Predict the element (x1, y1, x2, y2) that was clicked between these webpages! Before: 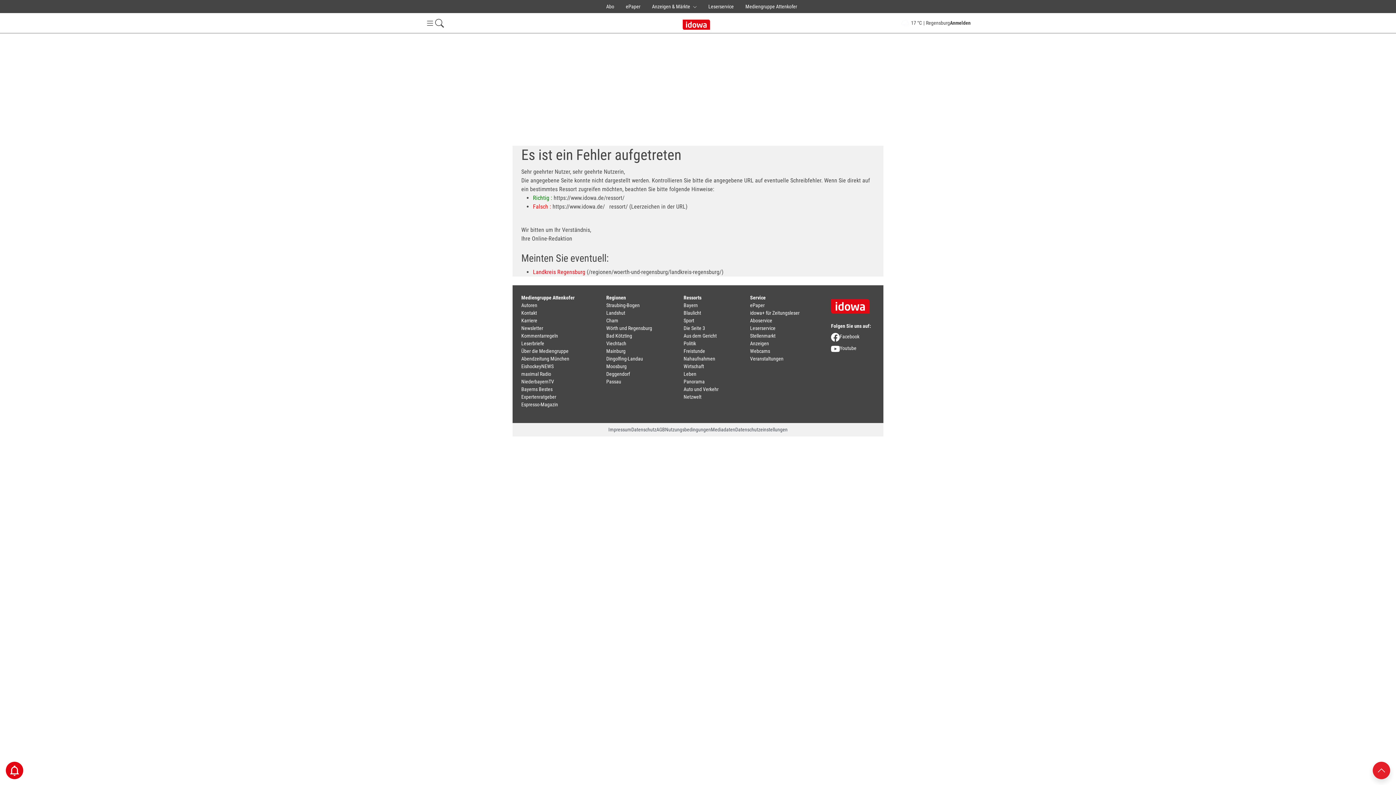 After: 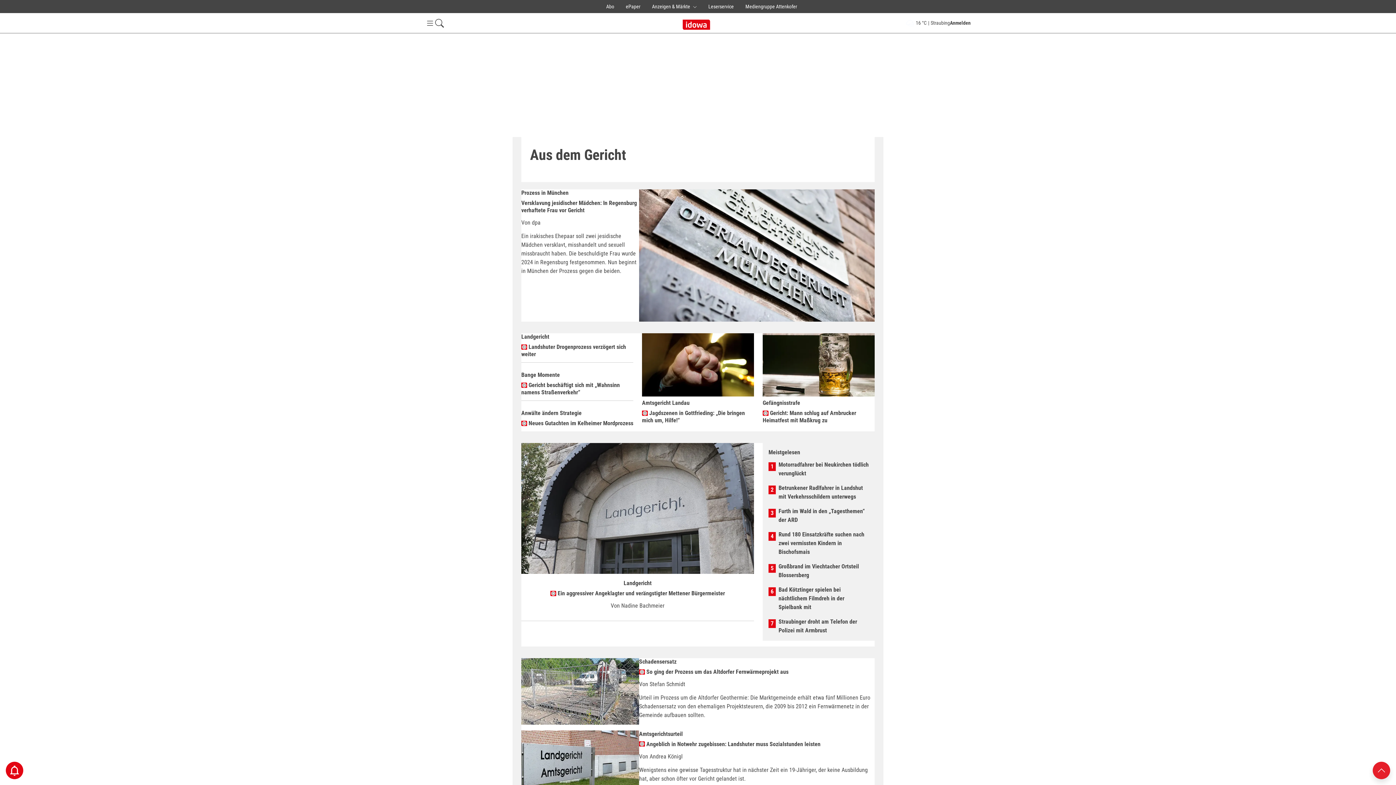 Action: label: Aus dem Gericht bbox: (683, 333, 716, 338)